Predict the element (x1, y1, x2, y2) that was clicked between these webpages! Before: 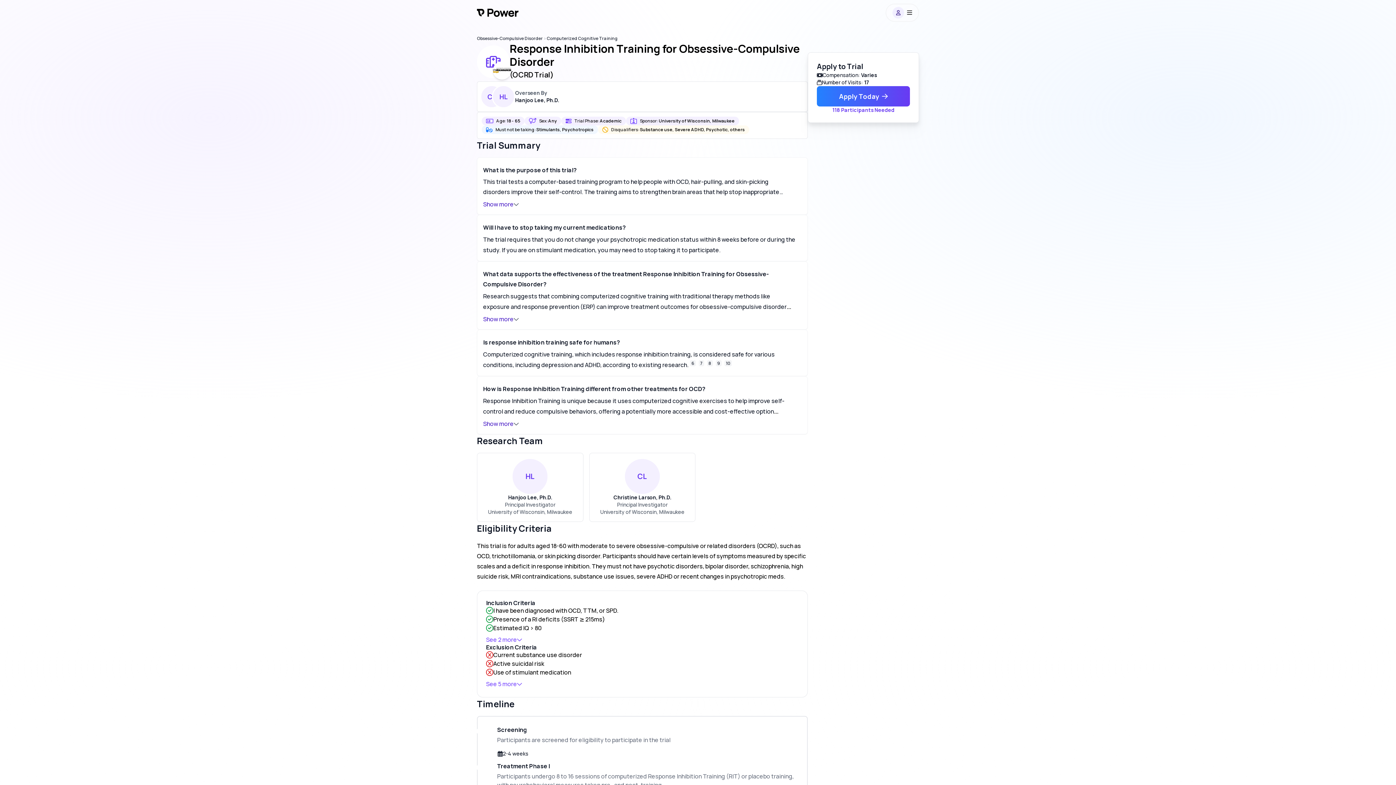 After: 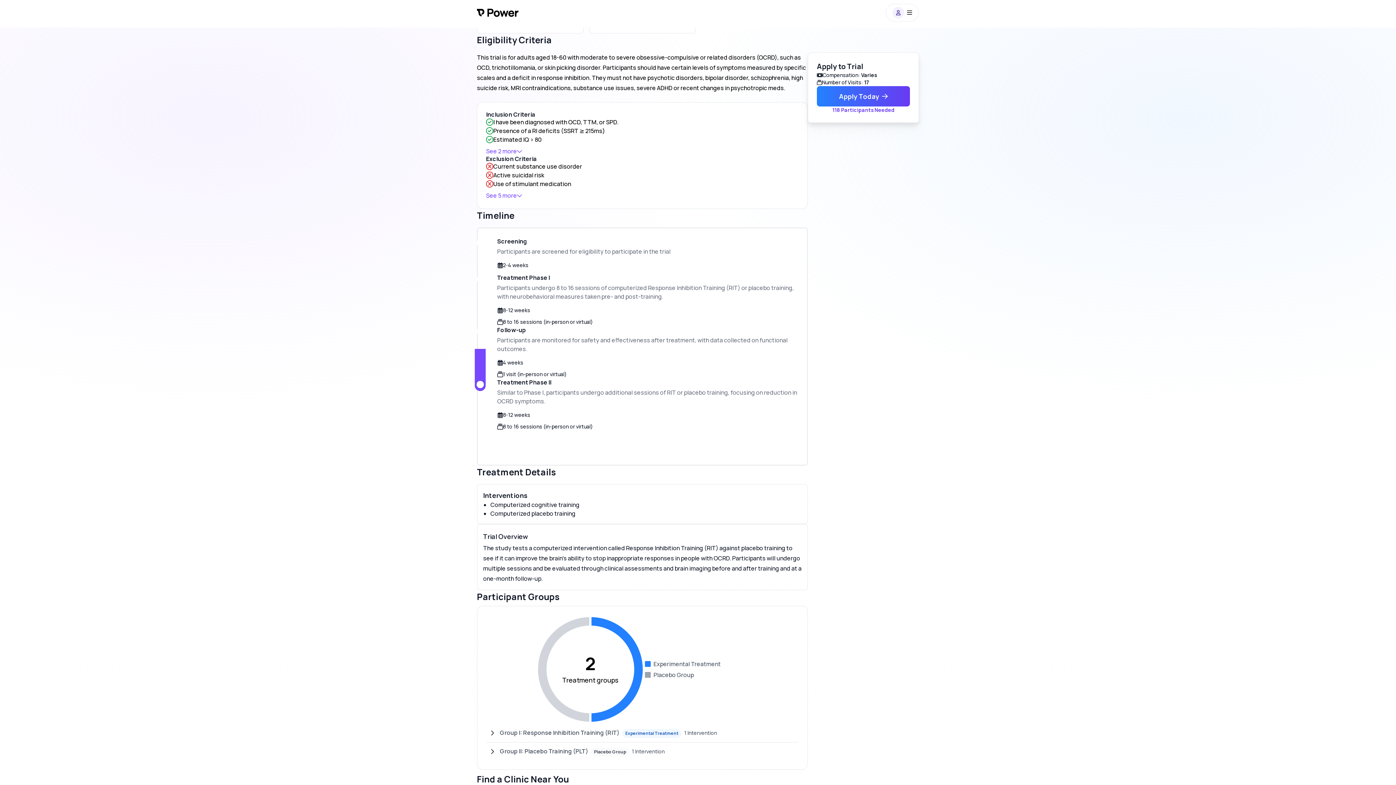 Action: bbox: (495, 126, 593, 132) label: Must not be taking: Stimulants, Psychotropics